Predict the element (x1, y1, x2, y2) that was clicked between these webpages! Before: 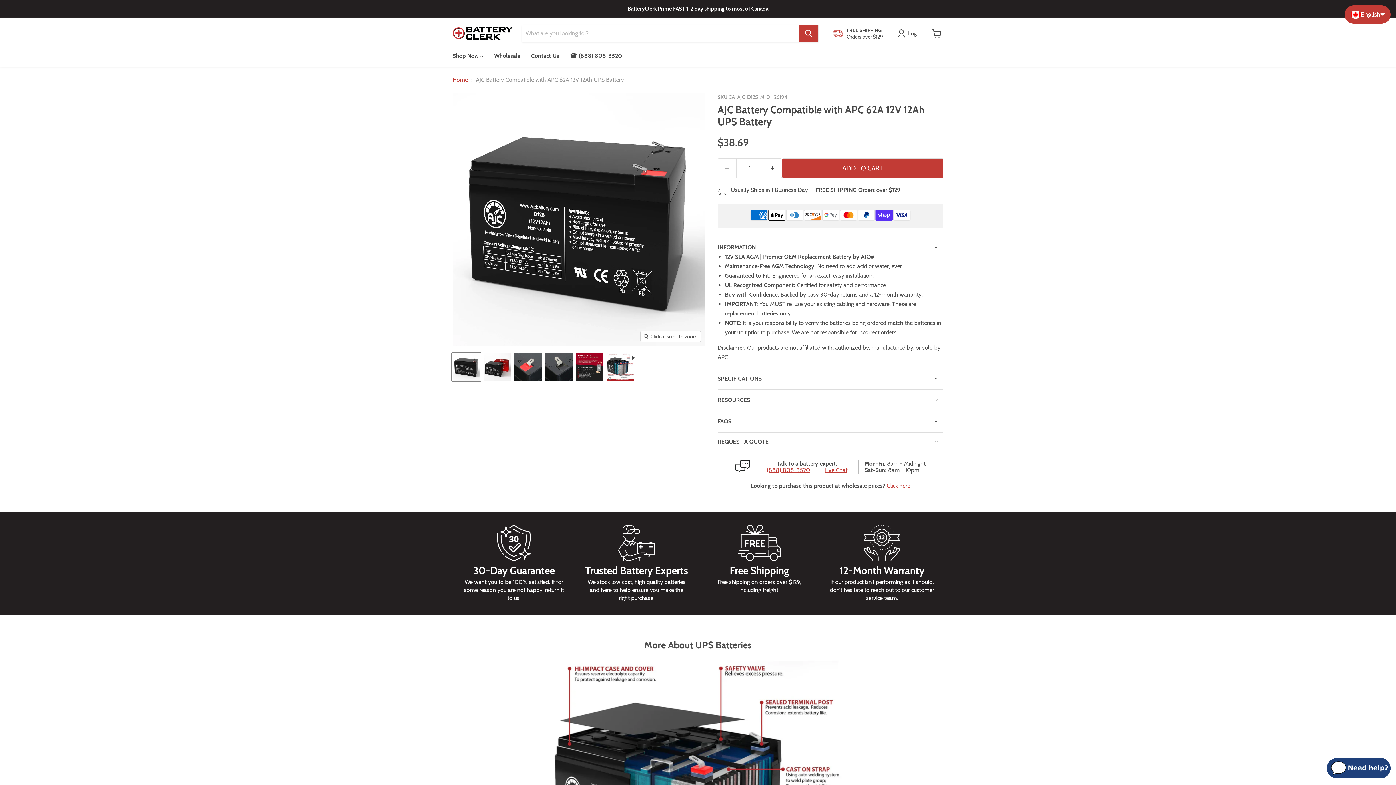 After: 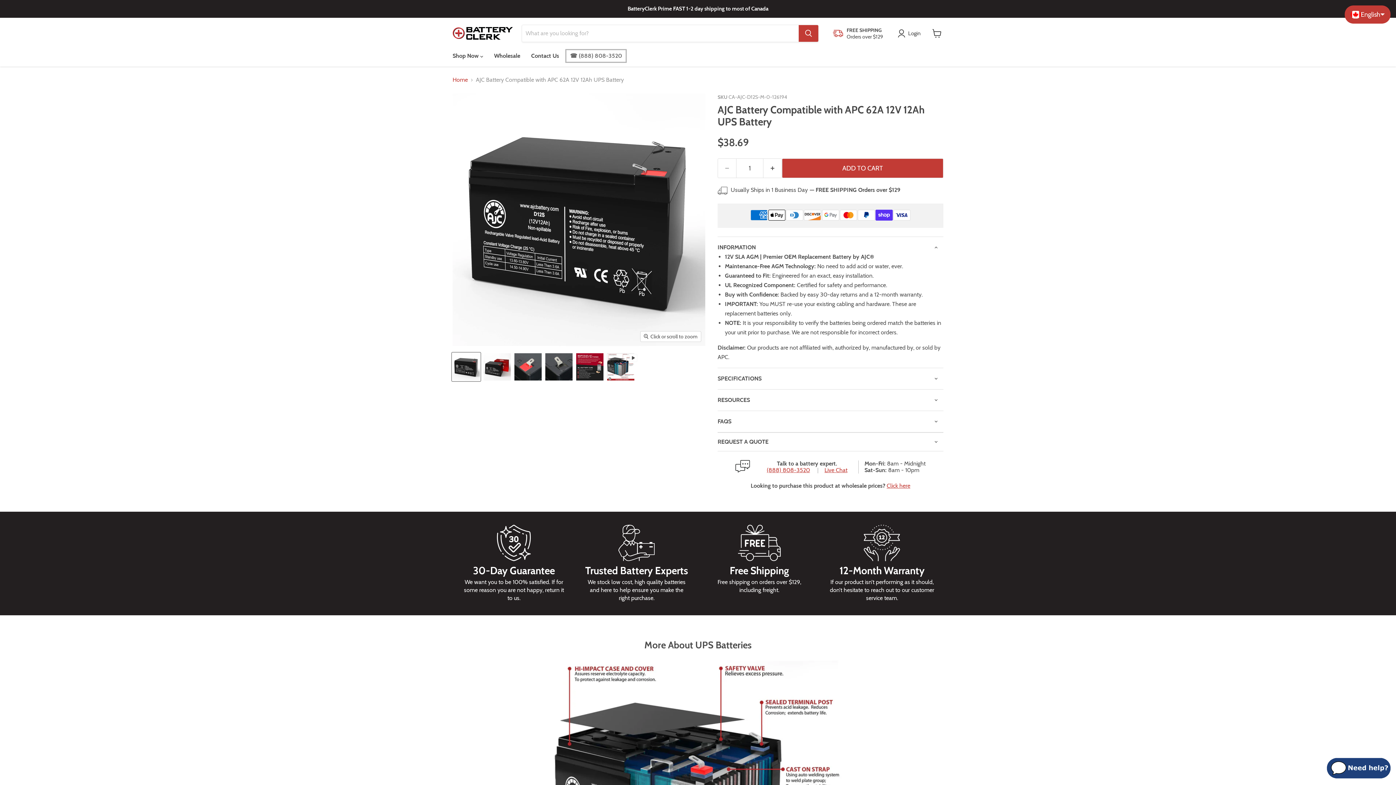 Action: label: ☎ (888) 808-3520 bbox: (564, 48, 627, 63)